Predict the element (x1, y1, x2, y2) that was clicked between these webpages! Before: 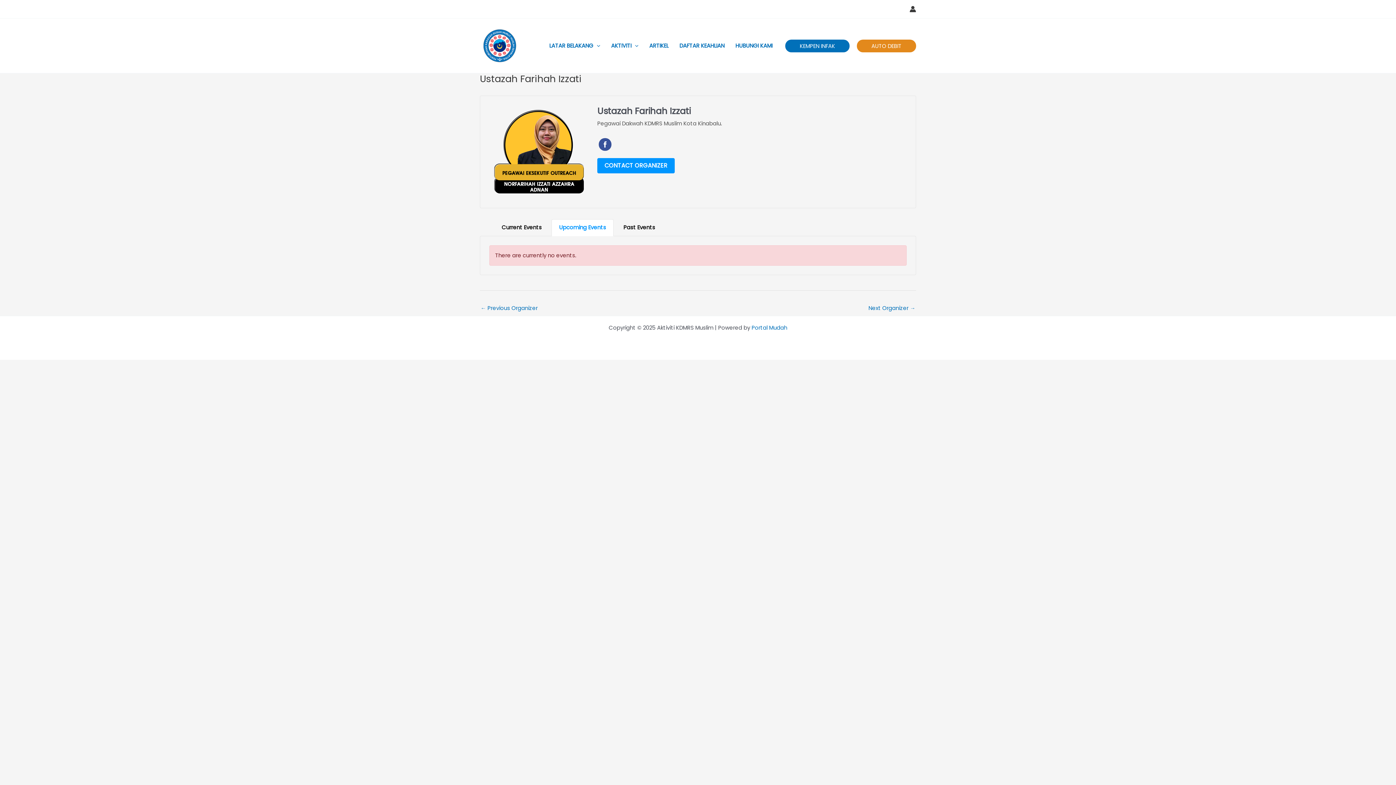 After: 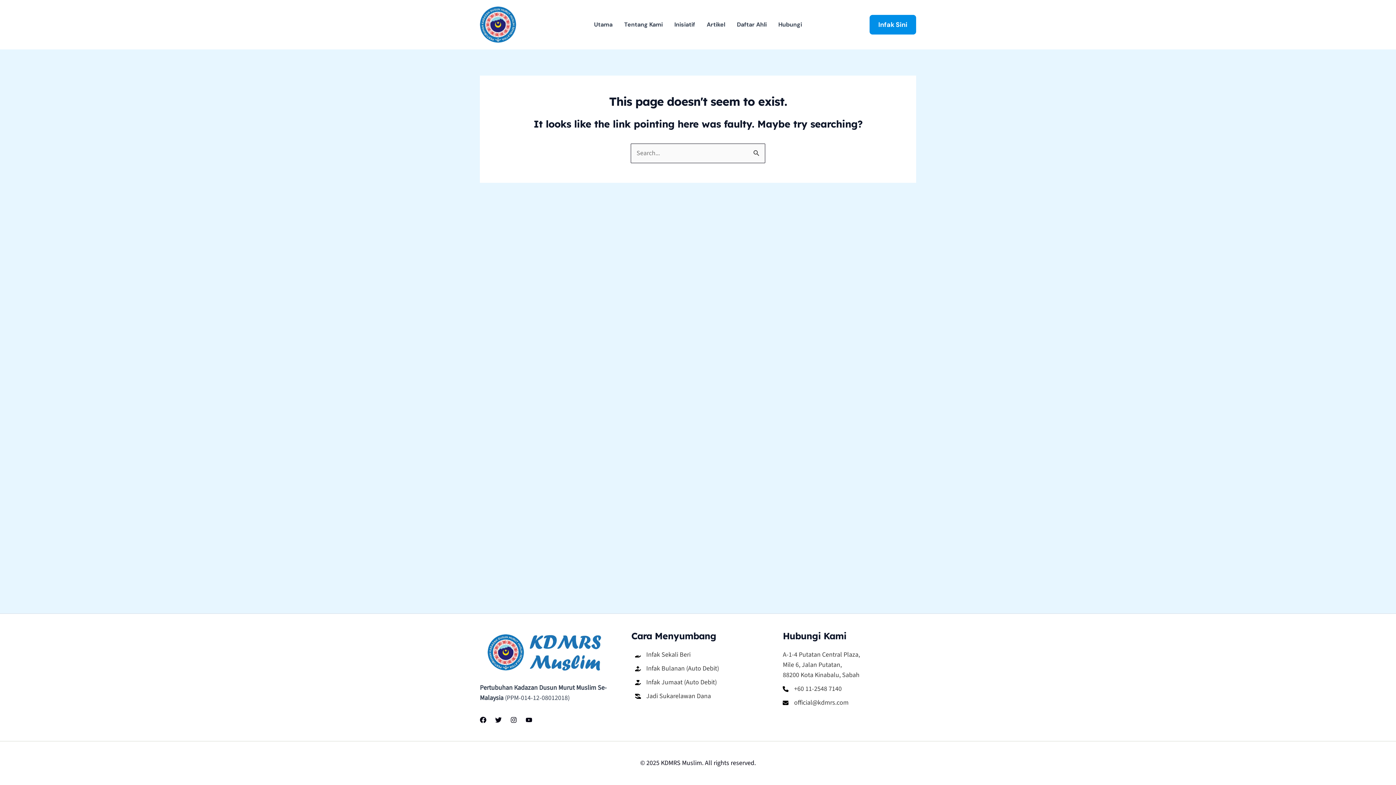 Action: bbox: (730, 33, 778, 58) label: HUBUNGI KAMI